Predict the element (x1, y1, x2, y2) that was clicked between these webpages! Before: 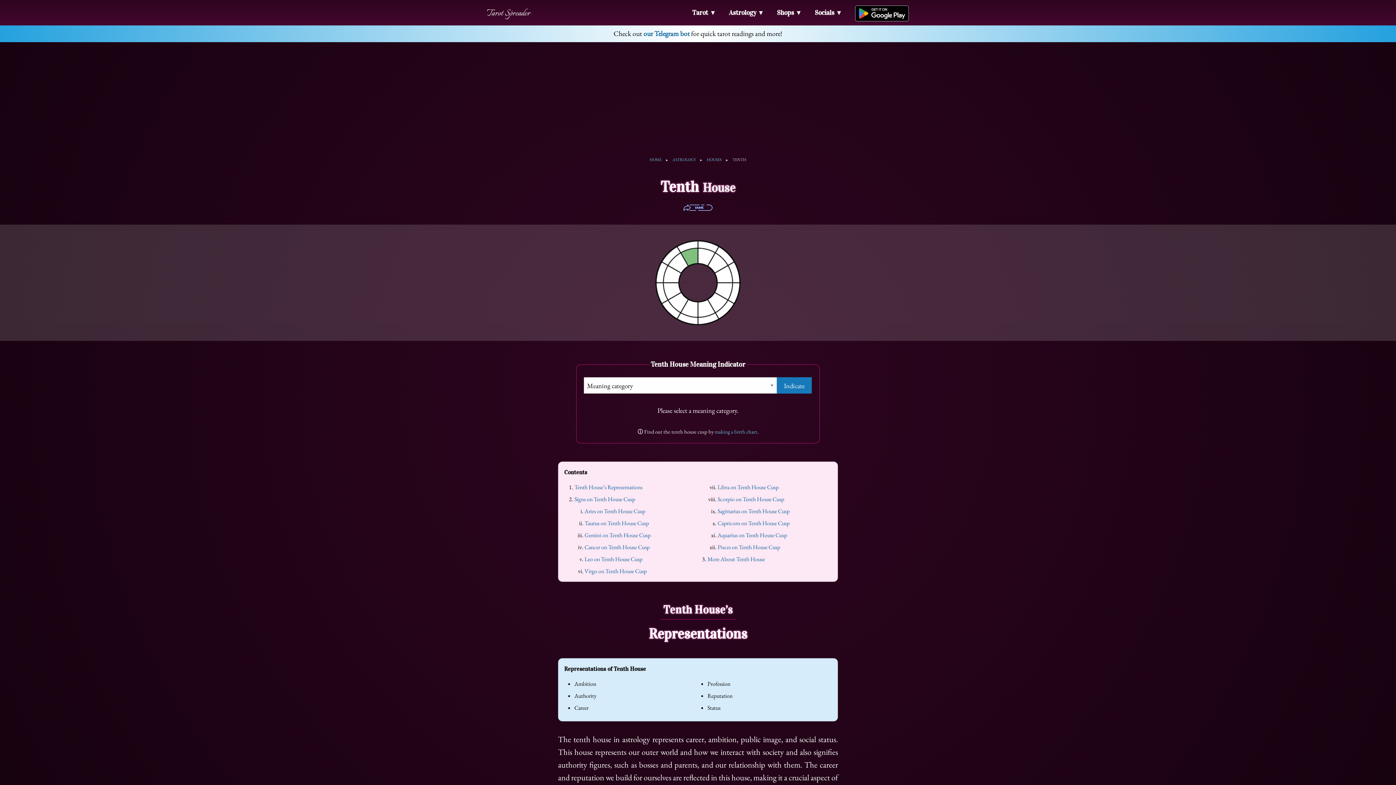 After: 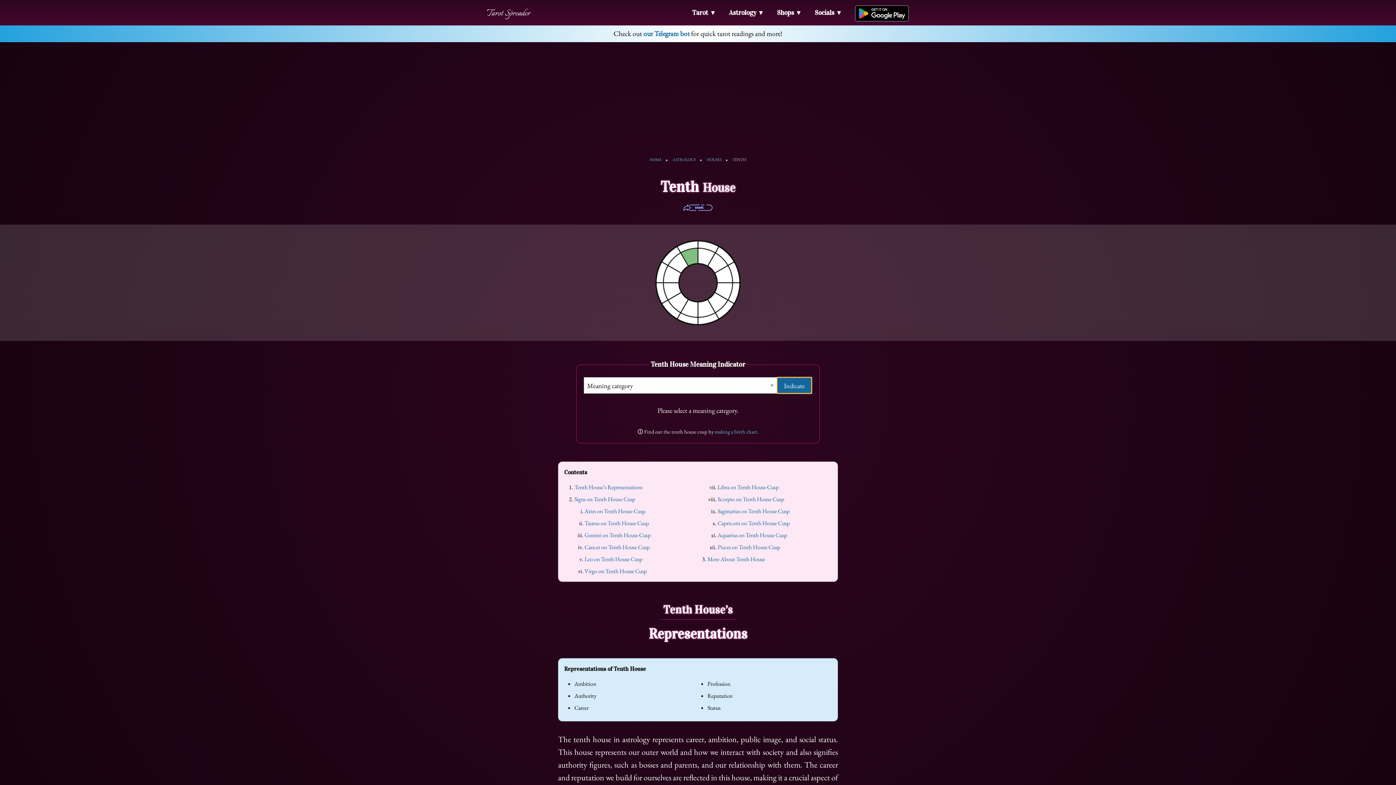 Action: bbox: (777, 377, 811, 393) label: Indicate